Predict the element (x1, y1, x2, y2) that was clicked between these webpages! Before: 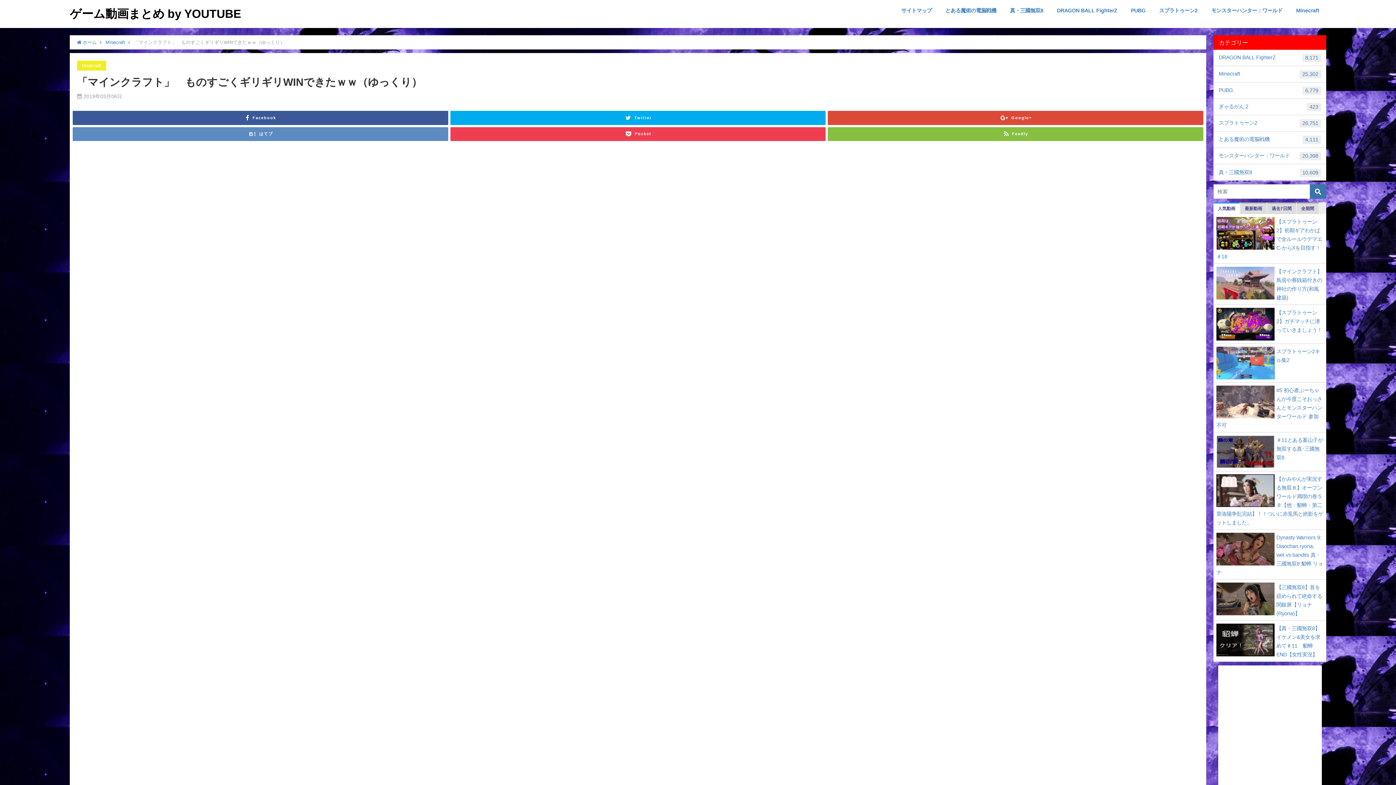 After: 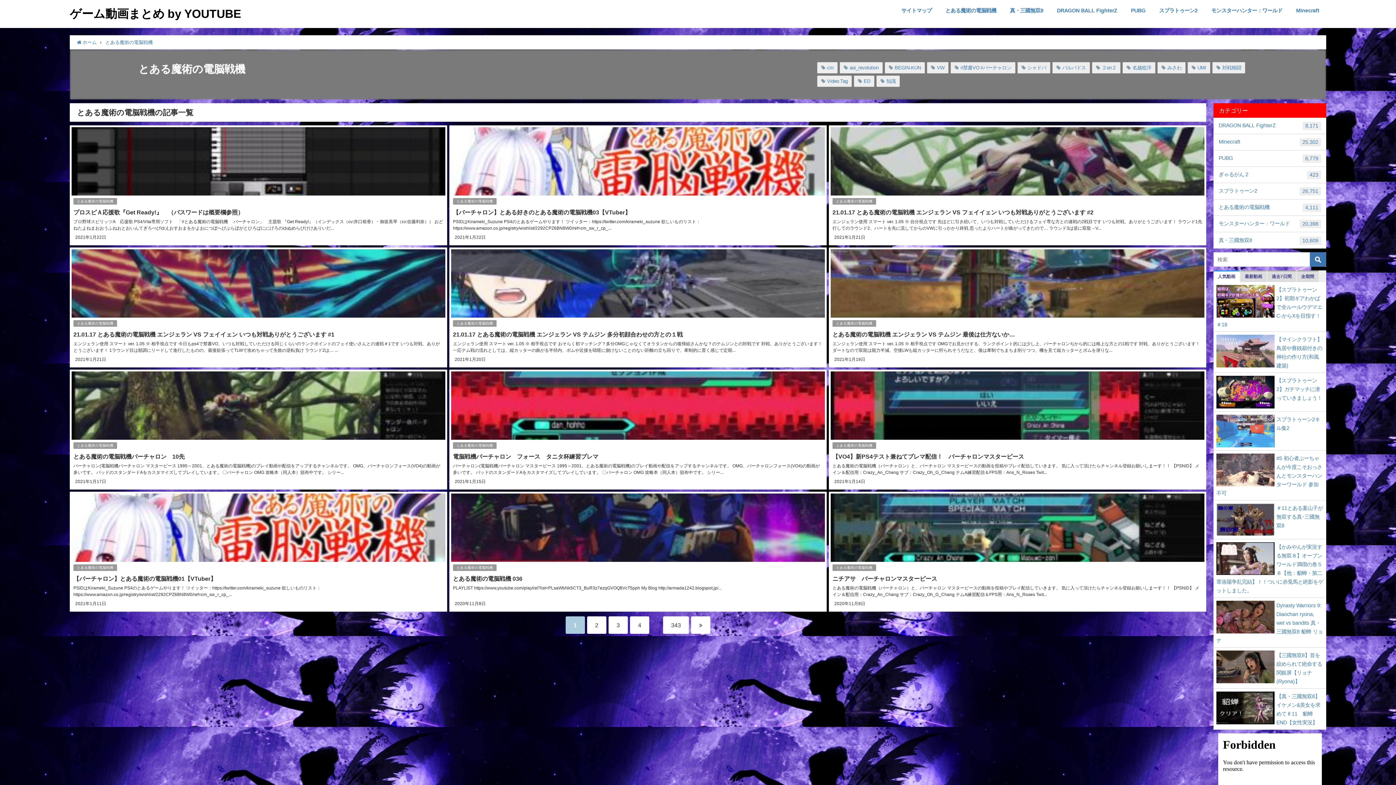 Action: label: とある魔術の電脳戦機
4,111 bbox: (1213, 131, 1326, 147)